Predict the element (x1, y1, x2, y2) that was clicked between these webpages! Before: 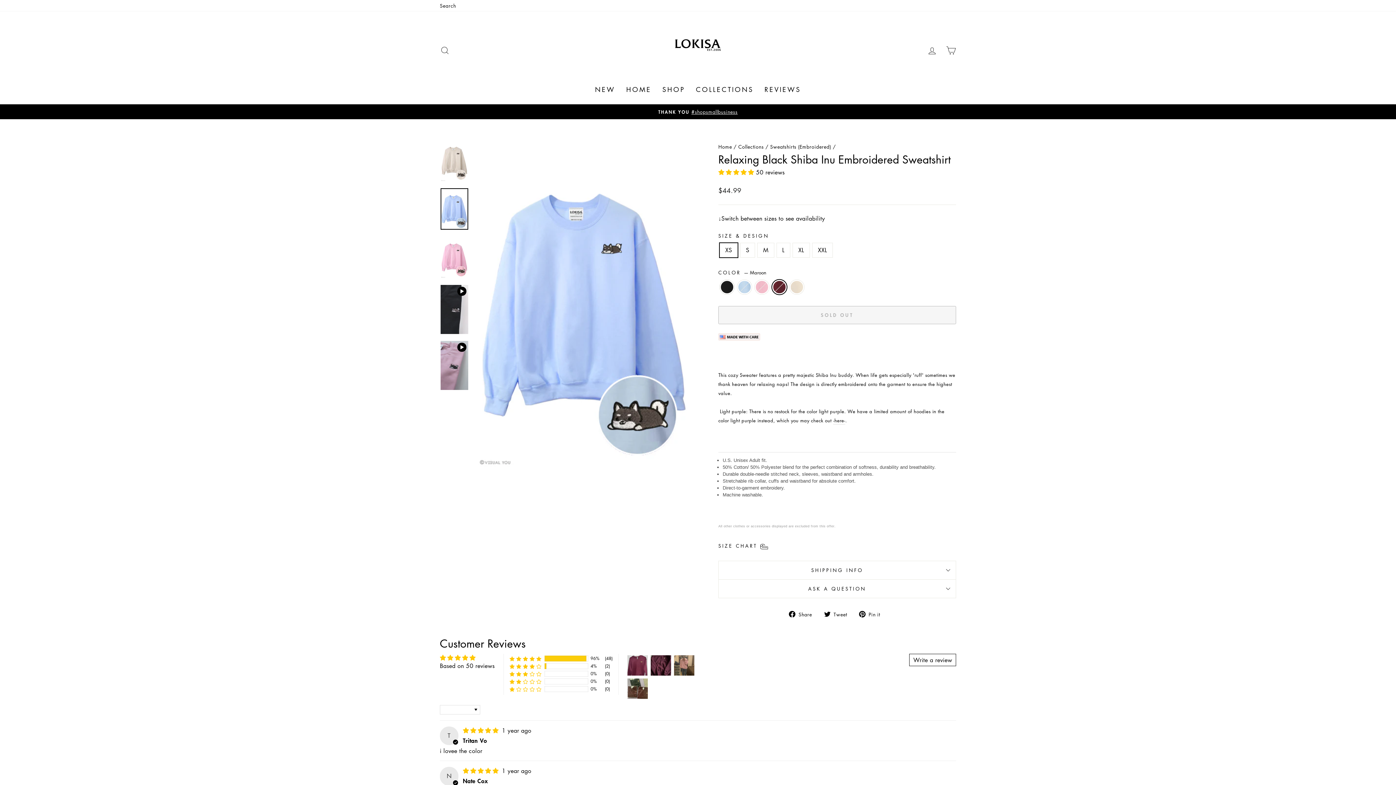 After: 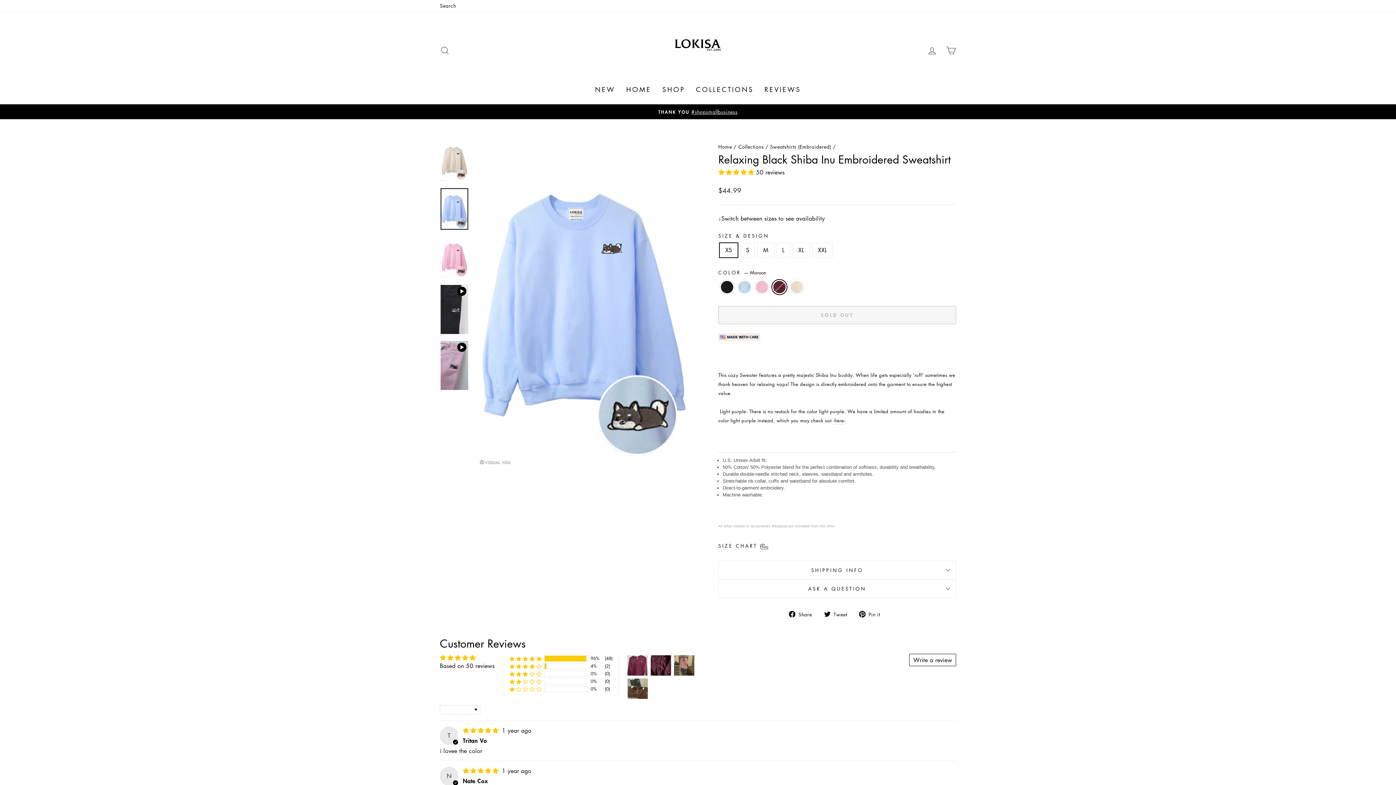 Action: label:  Share
Share on Facebook bbox: (789, 609, 817, 618)